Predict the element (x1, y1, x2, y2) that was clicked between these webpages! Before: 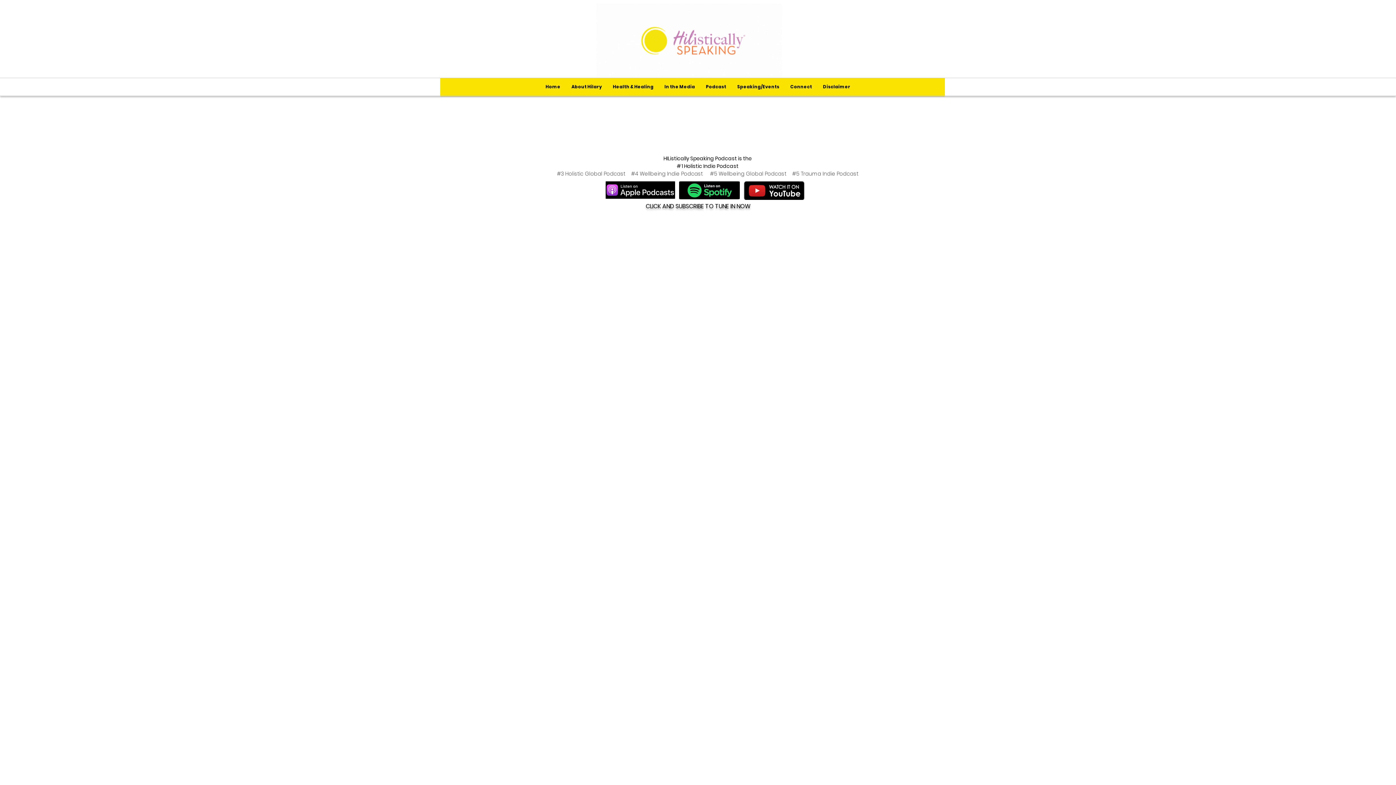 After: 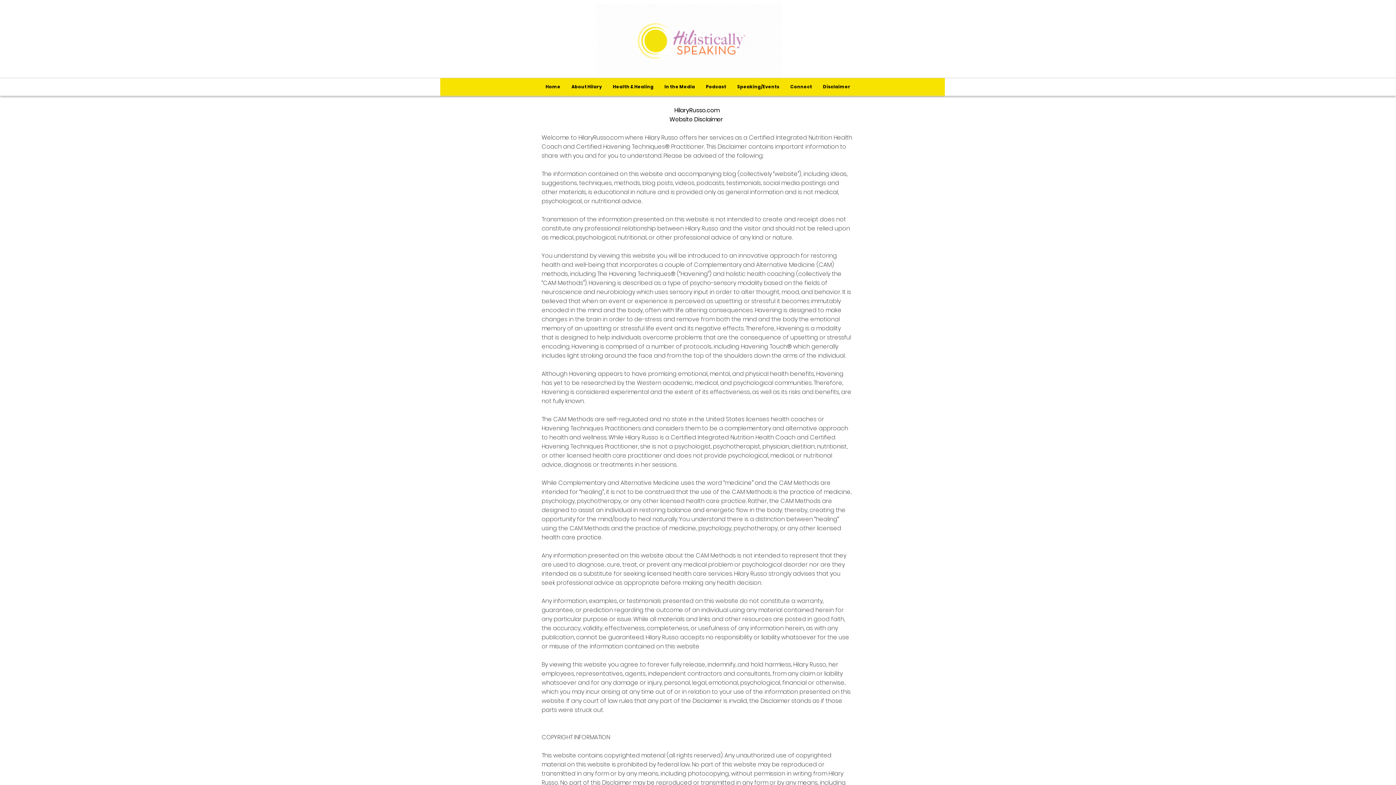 Action: bbox: (817, 78, 856, 95) label: Disclaimer